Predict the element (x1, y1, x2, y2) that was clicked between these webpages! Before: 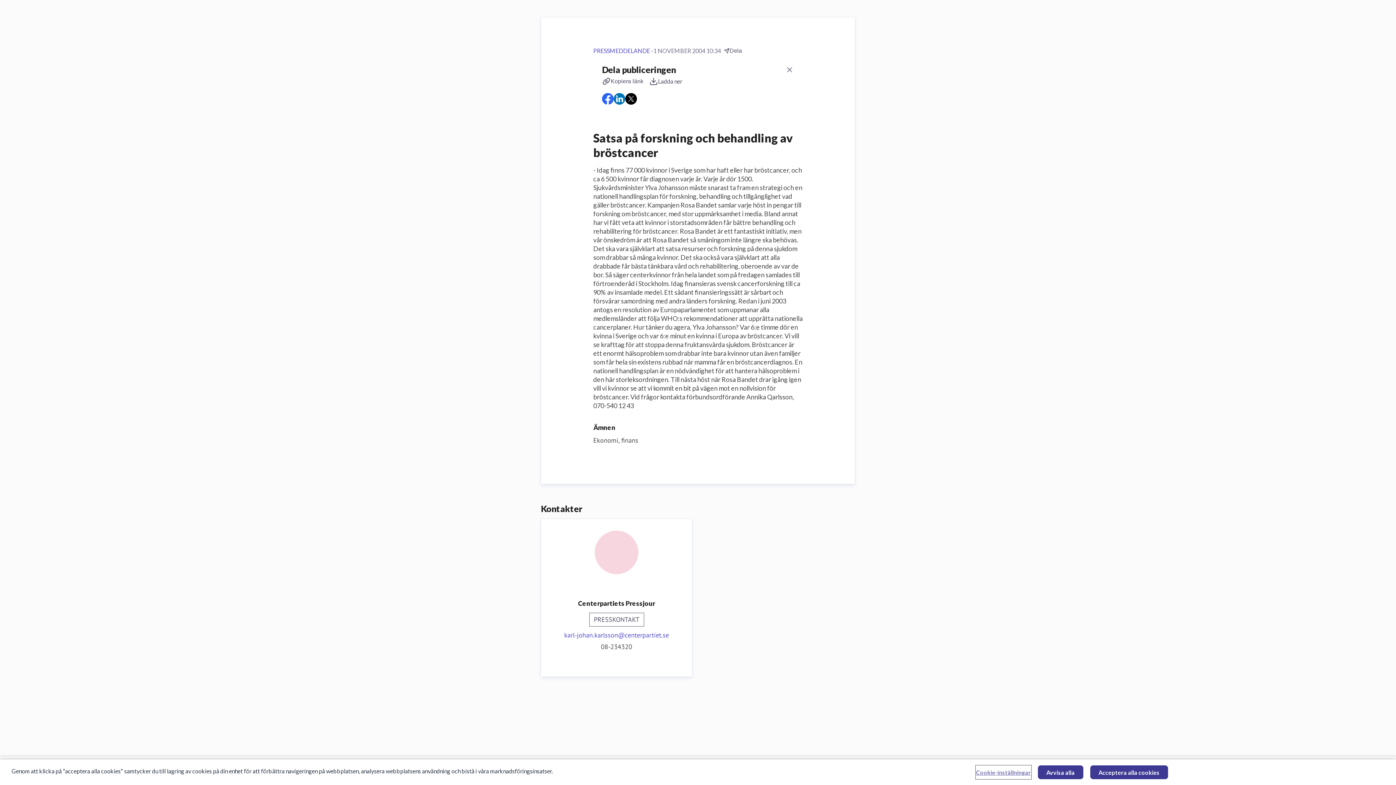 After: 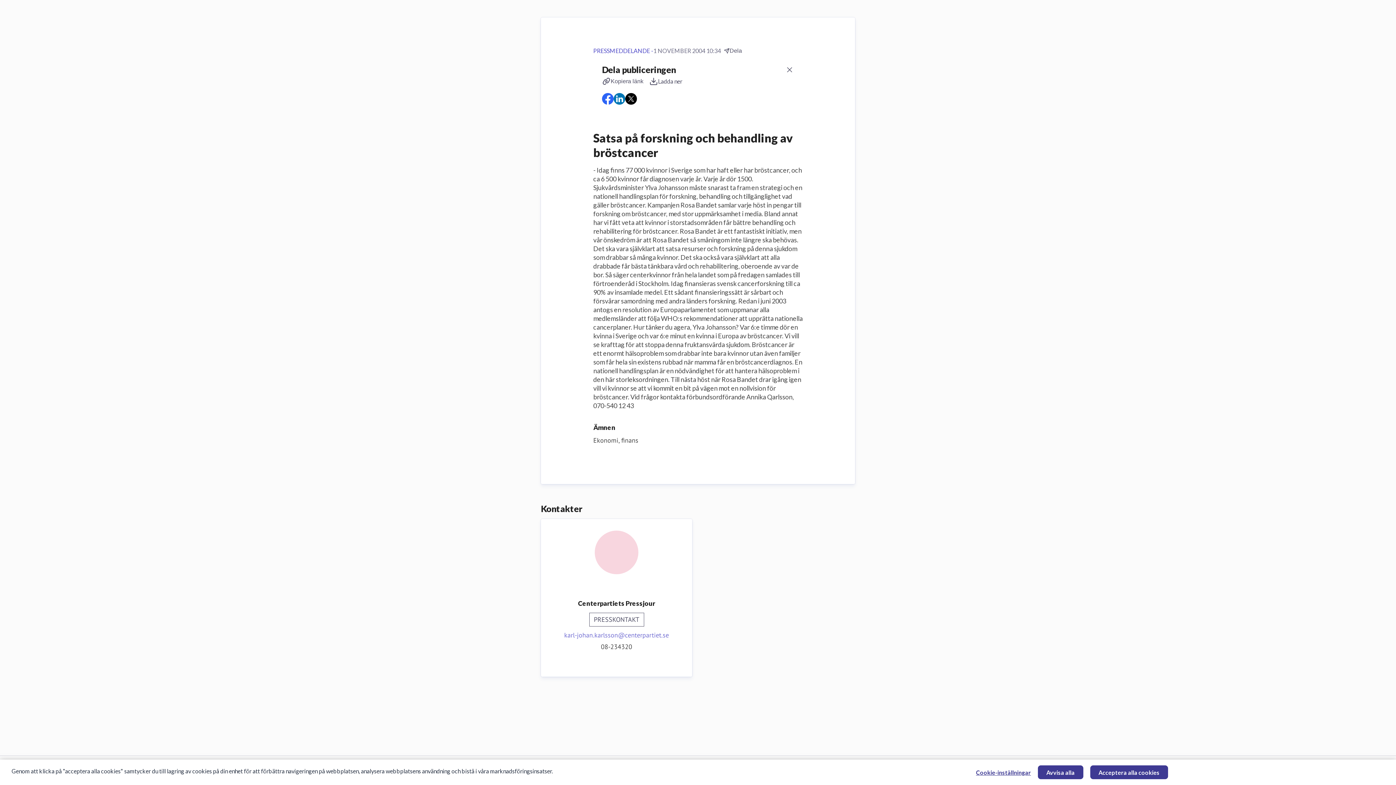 Action: bbox: (564, 629, 669, 641) label: karl-johan.karlsson@centerpartiet.se